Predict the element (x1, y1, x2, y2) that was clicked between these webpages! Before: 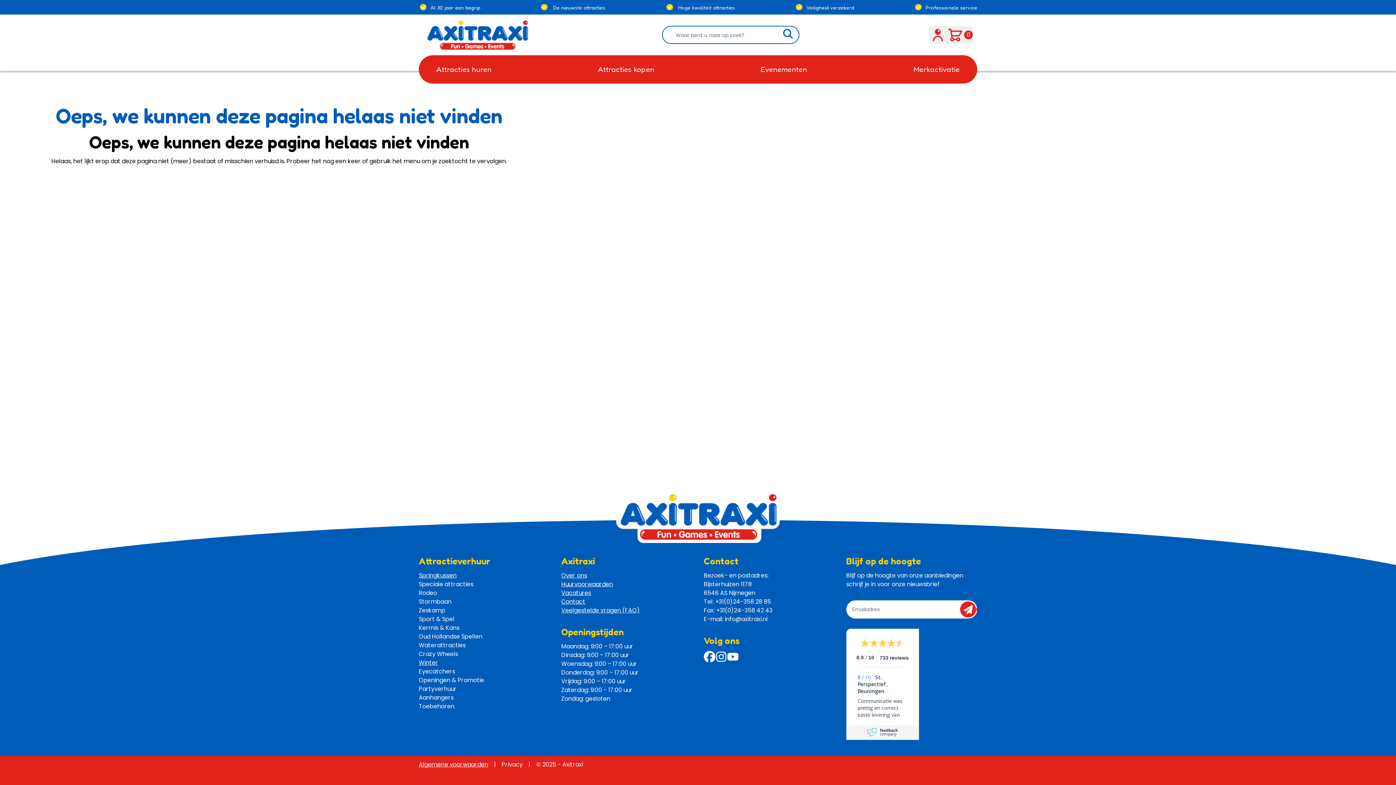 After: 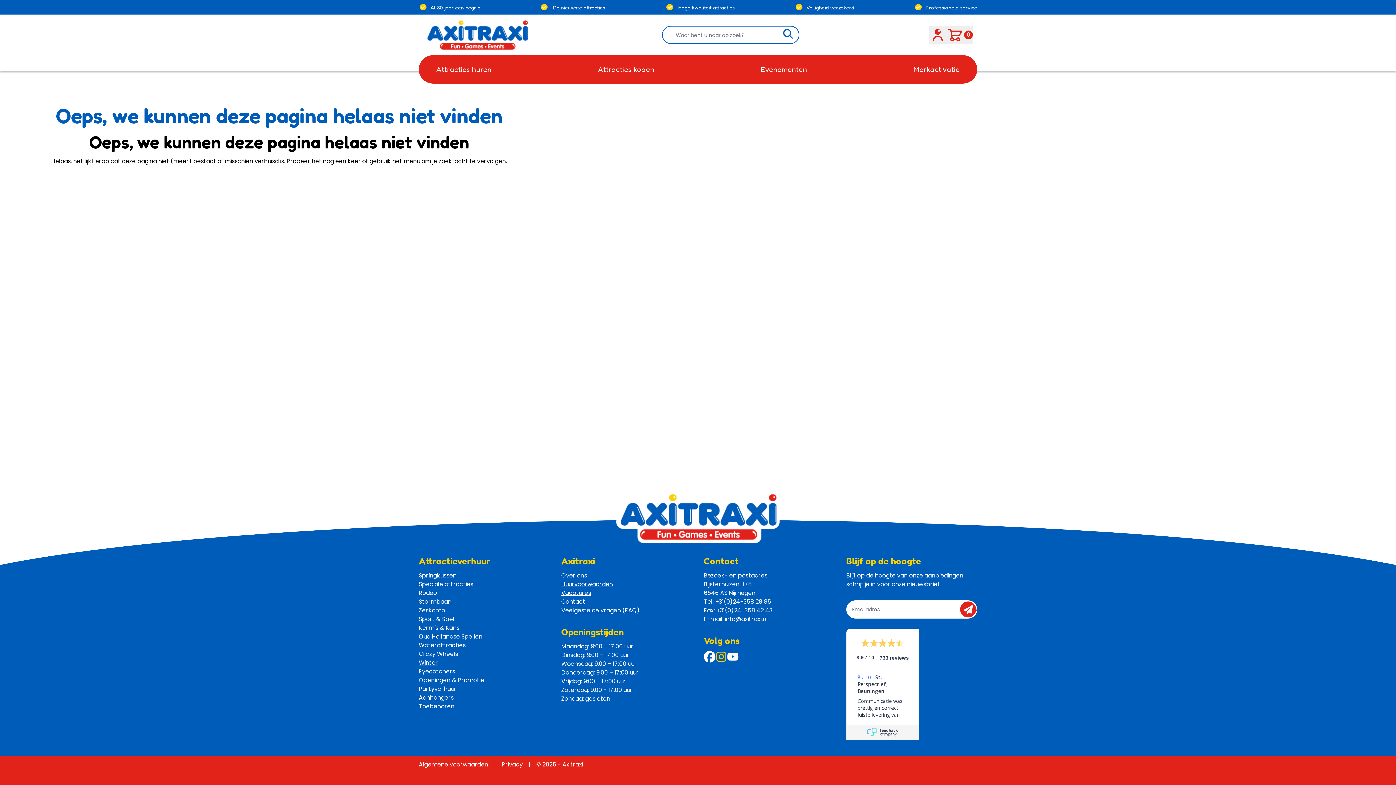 Action: bbox: (715, 651, 727, 662)